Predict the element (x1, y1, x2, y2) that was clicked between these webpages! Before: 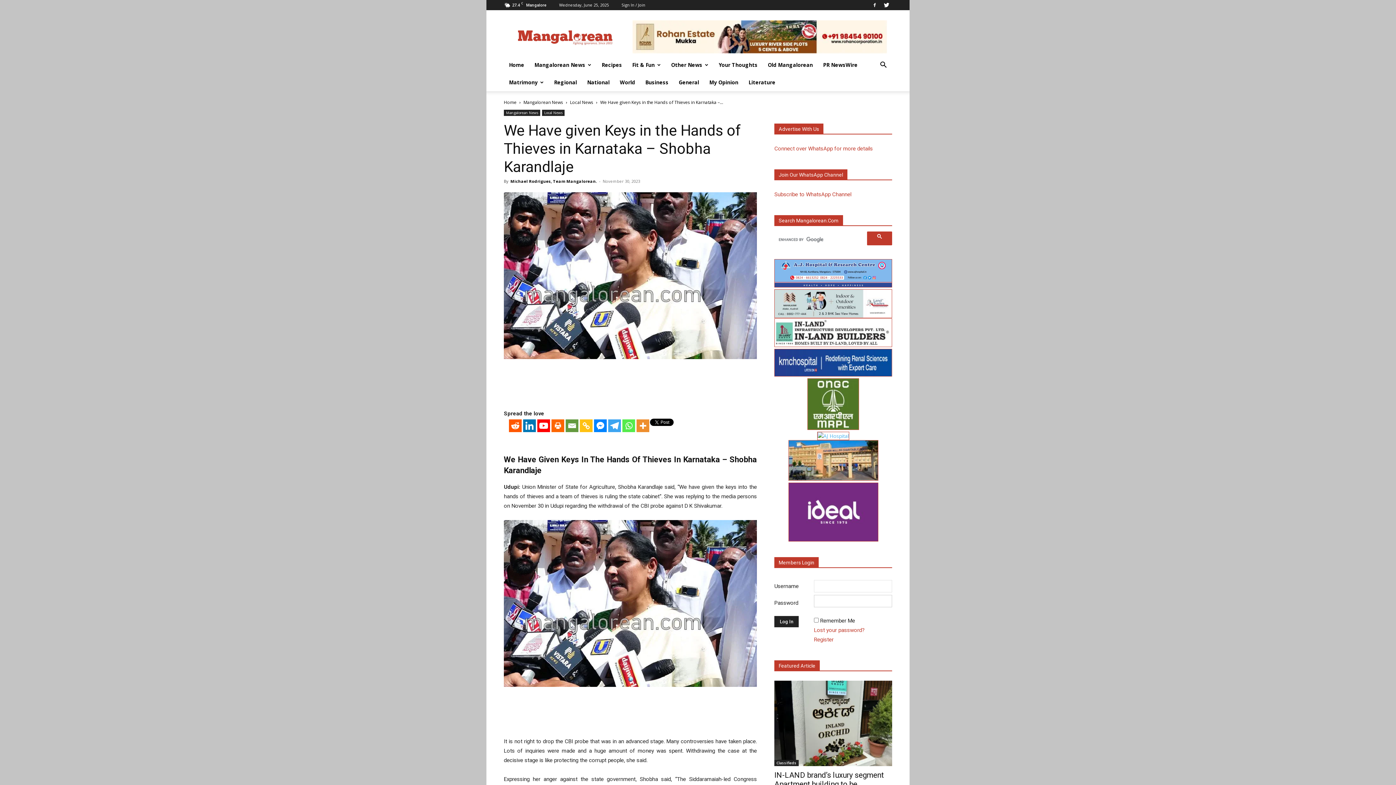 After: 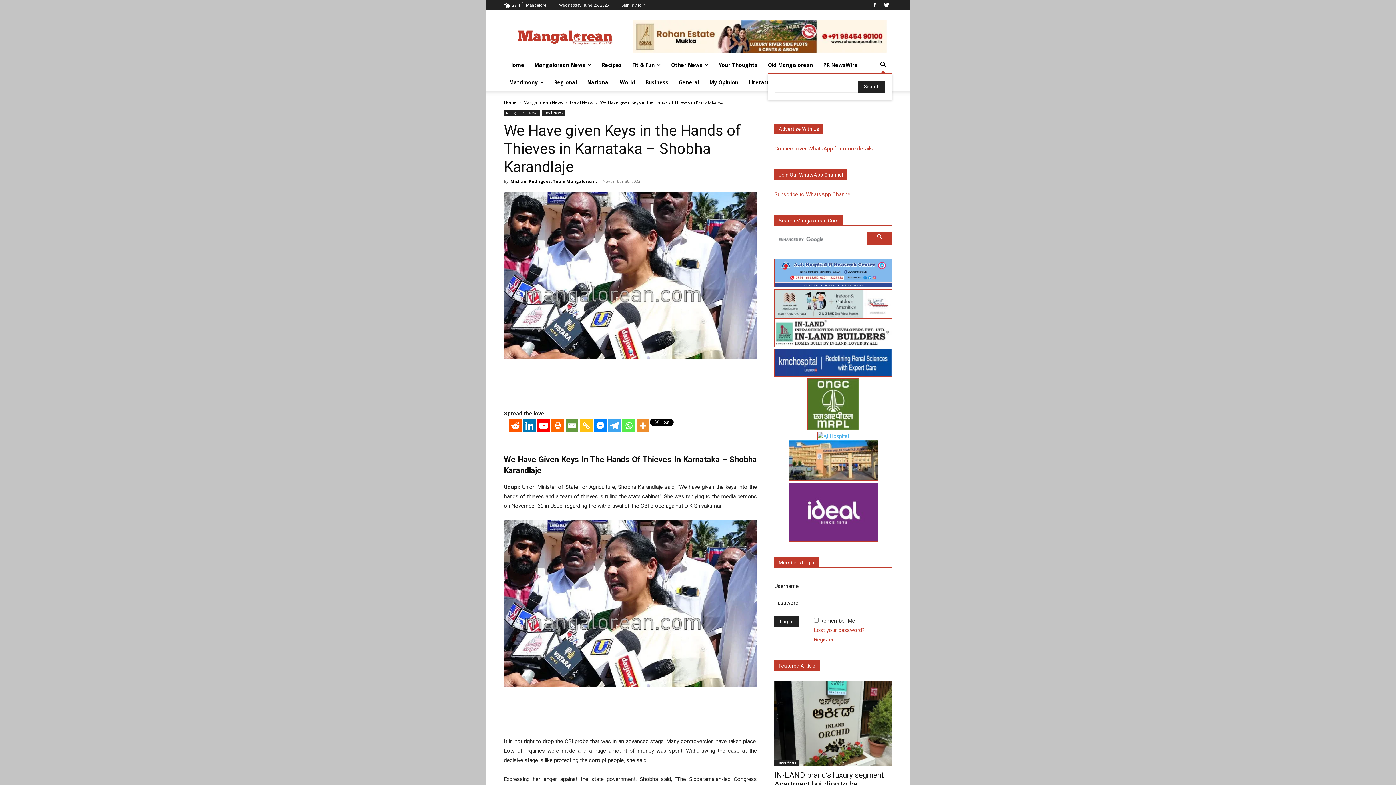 Action: label: Search bbox: (874, 62, 892, 69)